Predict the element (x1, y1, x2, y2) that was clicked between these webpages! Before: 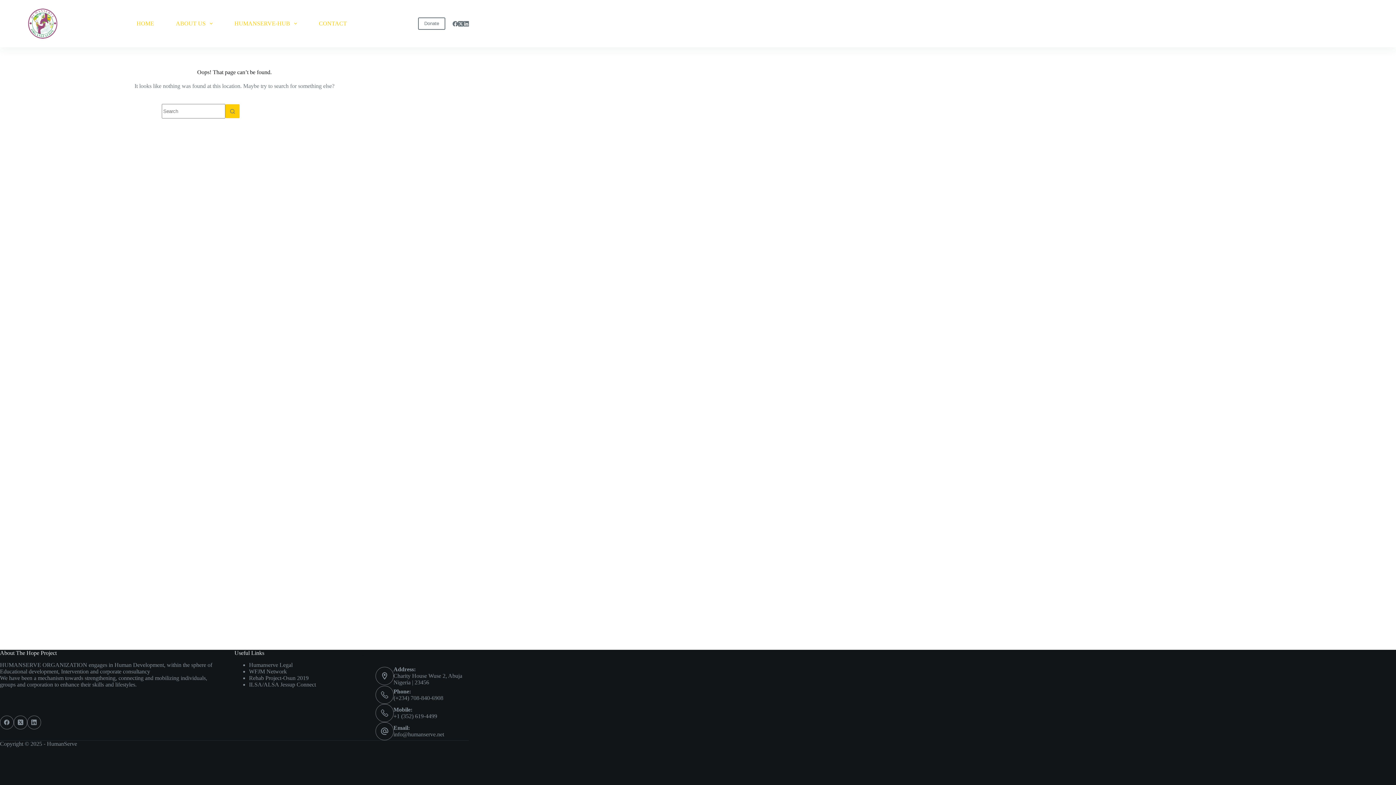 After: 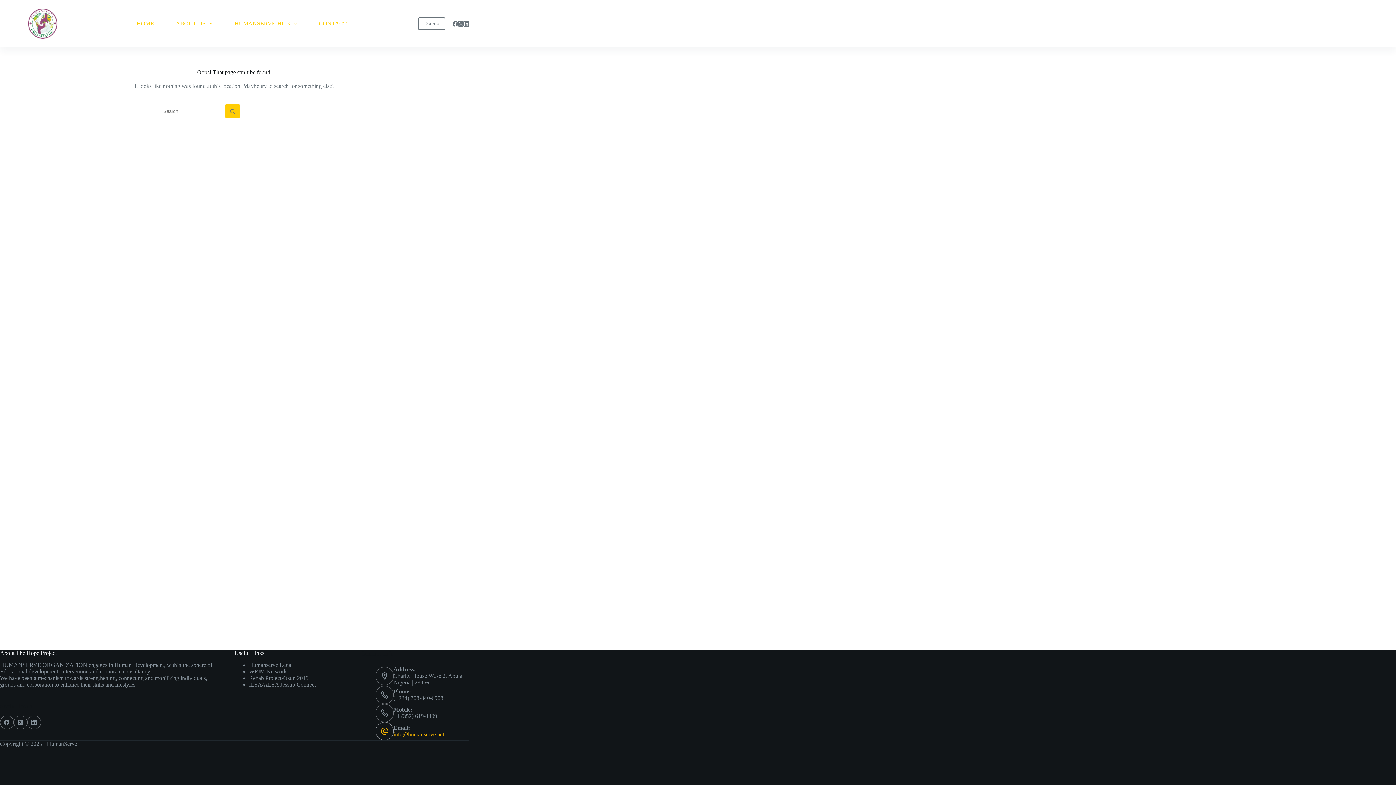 Action: bbox: (393, 731, 444, 737) label: info@humanserve.net